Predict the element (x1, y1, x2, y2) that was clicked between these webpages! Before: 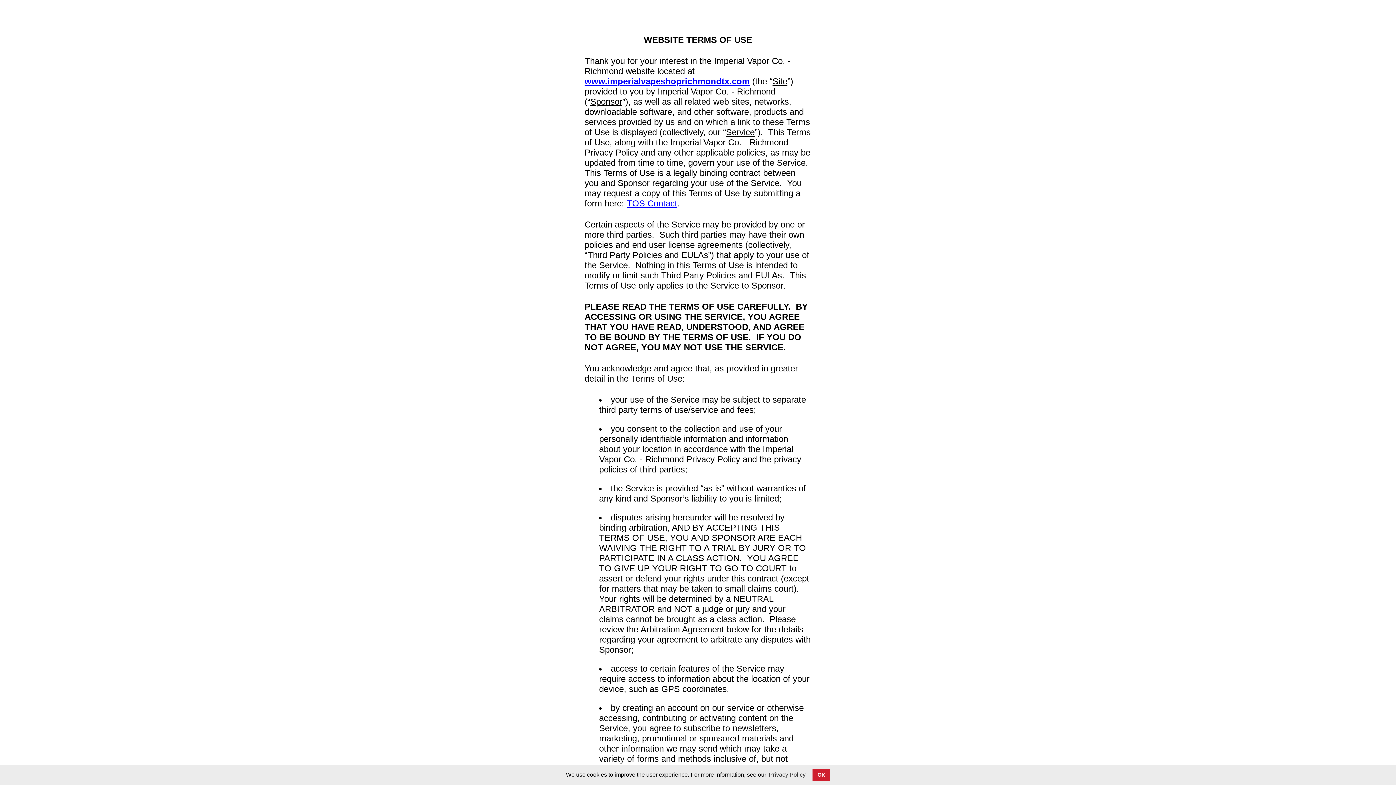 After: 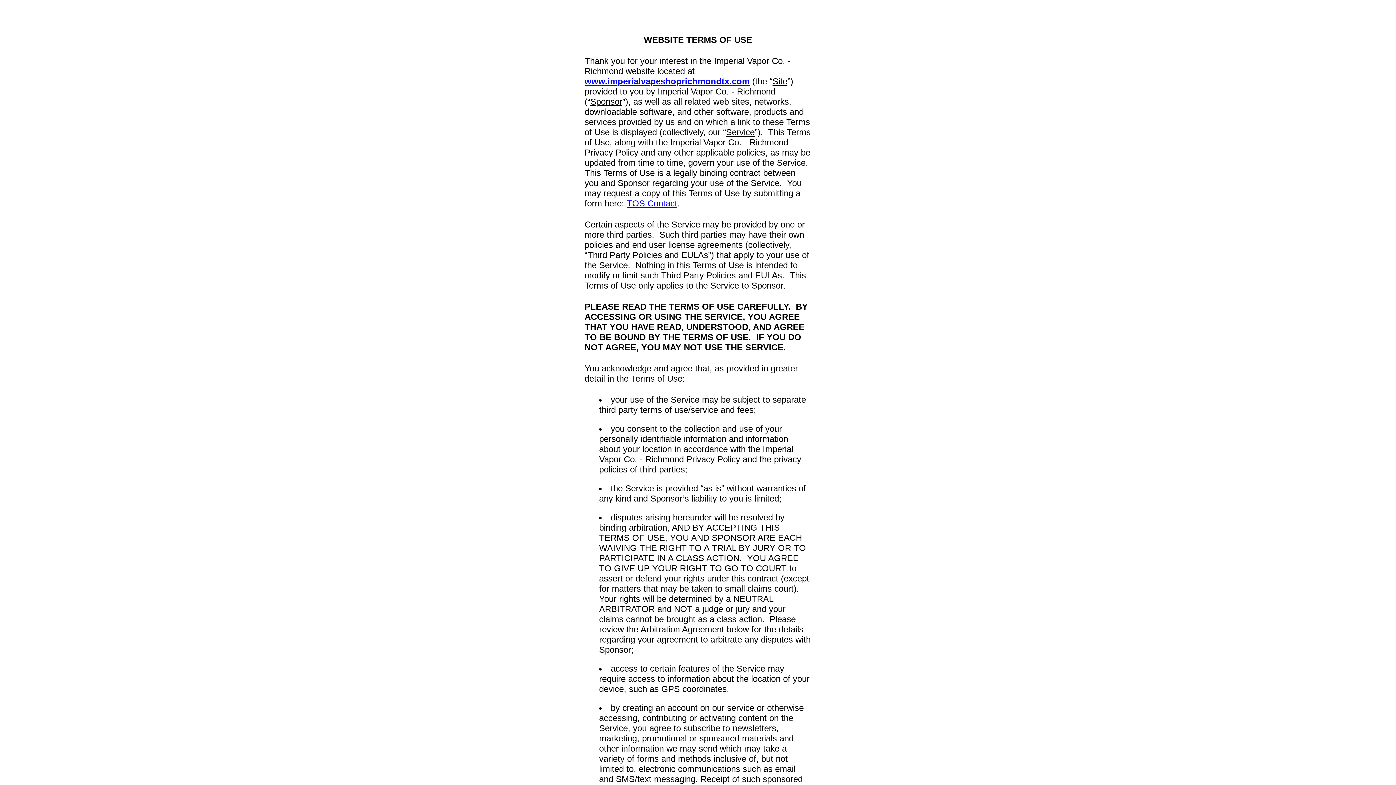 Action: bbox: (812, 769, 830, 780) label: dismiss cookie message